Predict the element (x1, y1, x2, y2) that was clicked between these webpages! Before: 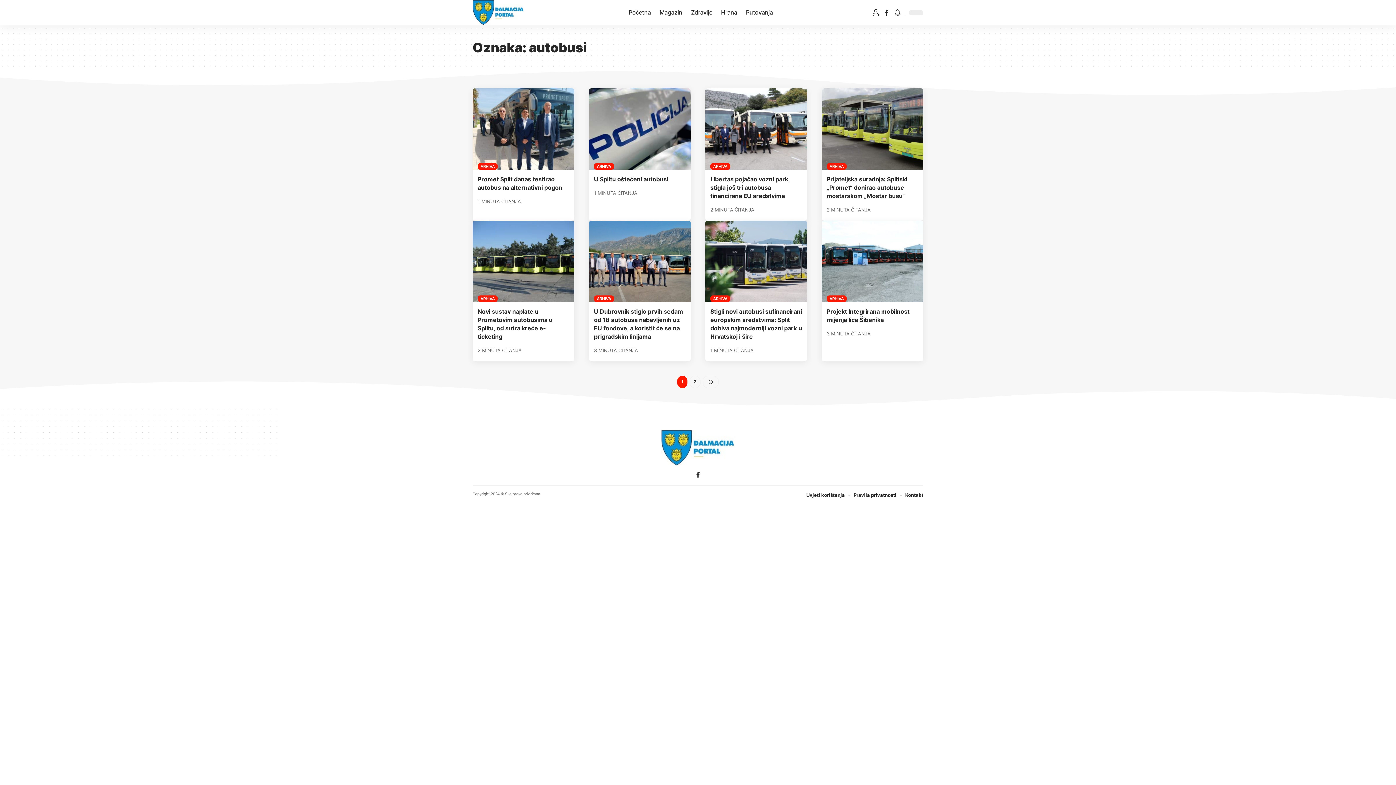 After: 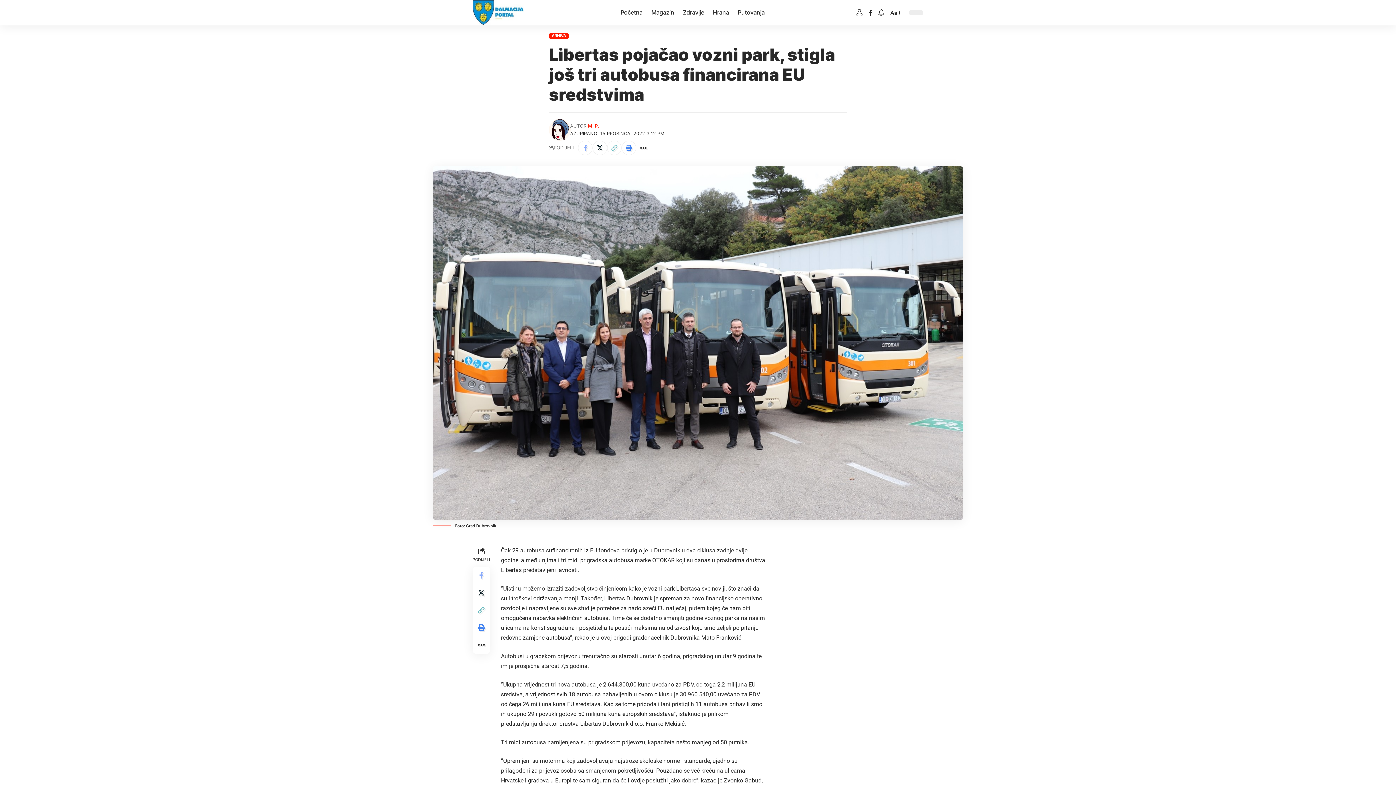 Action: label: Libertas pojačao vozni park, stigla još tri autobusa financirana EU sredstvima bbox: (710, 175, 789, 199)